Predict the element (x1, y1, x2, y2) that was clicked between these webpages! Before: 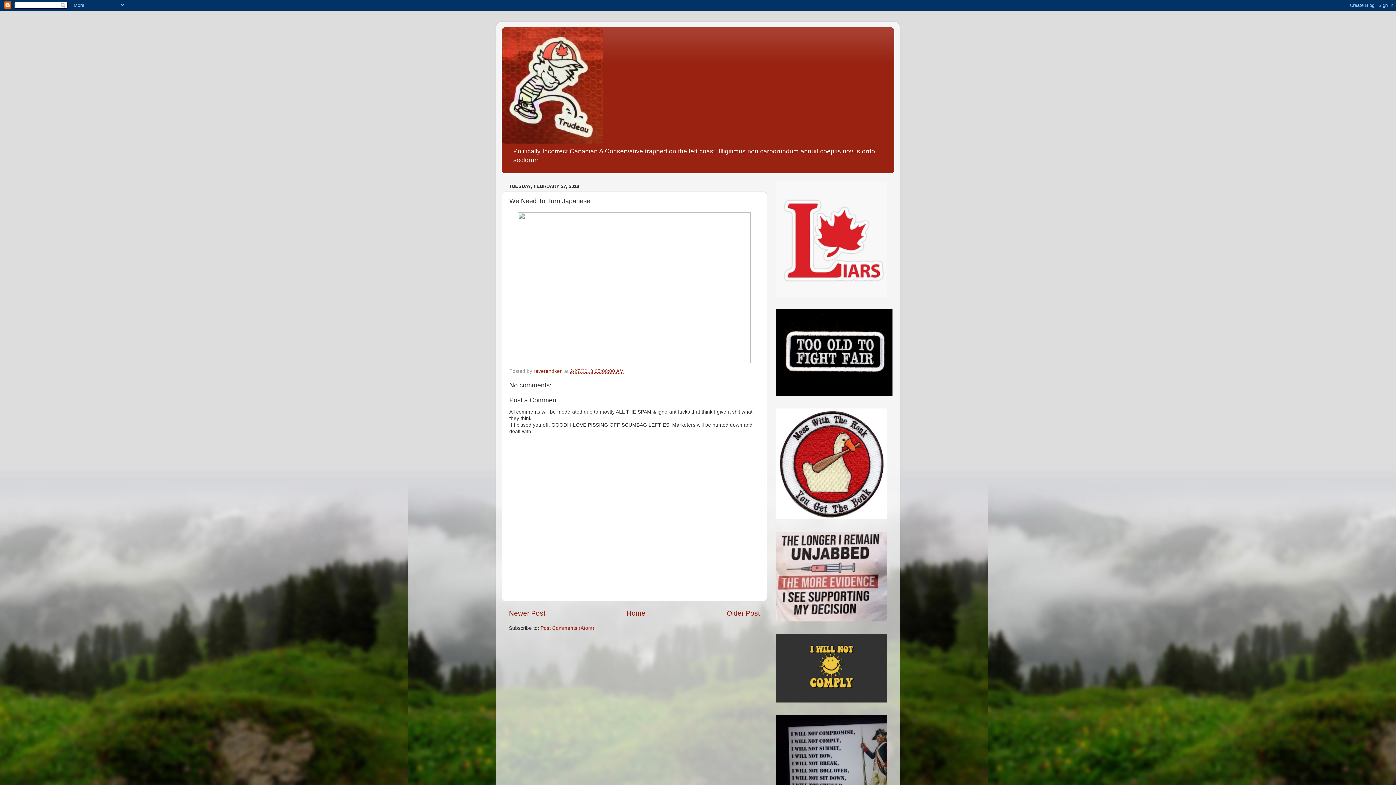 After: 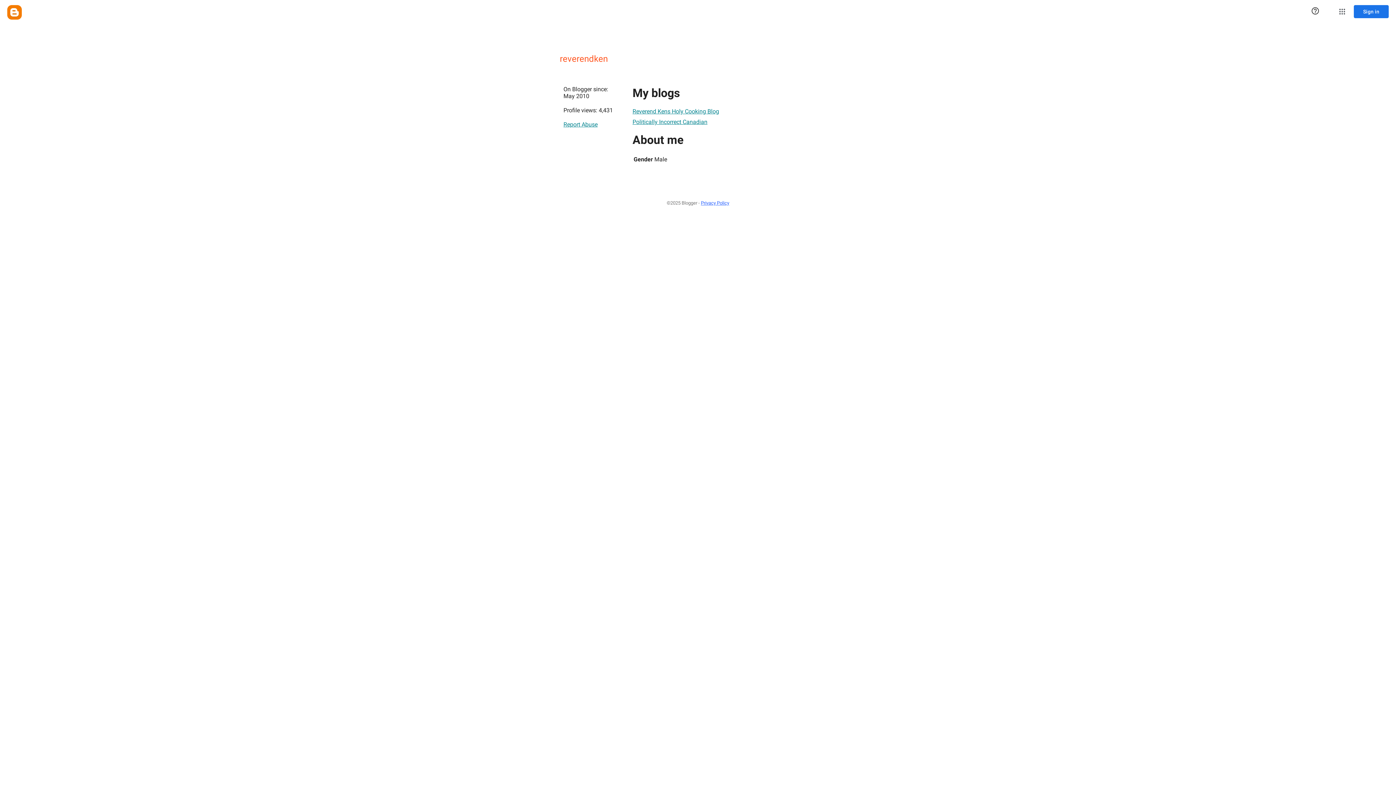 Action: bbox: (533, 368, 564, 374) label: reverendken 